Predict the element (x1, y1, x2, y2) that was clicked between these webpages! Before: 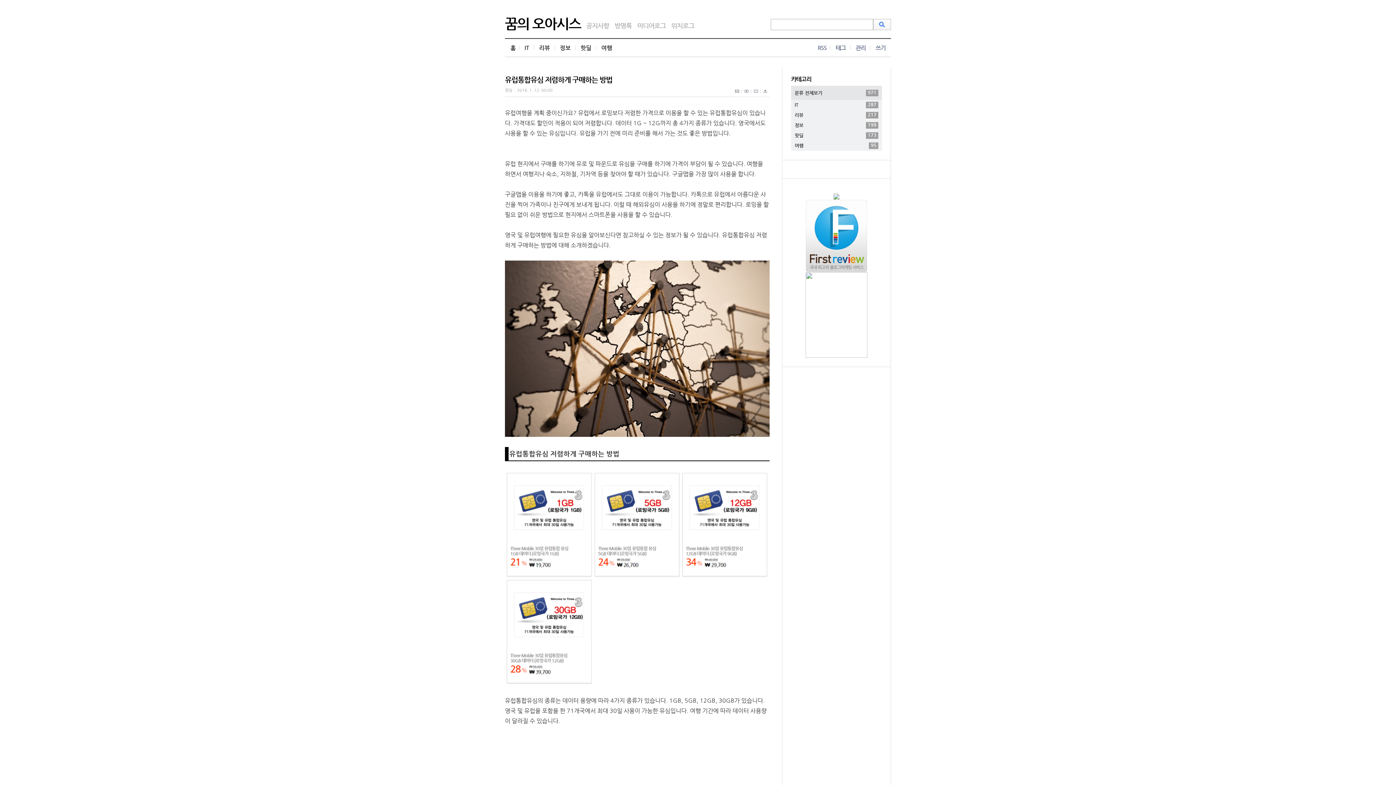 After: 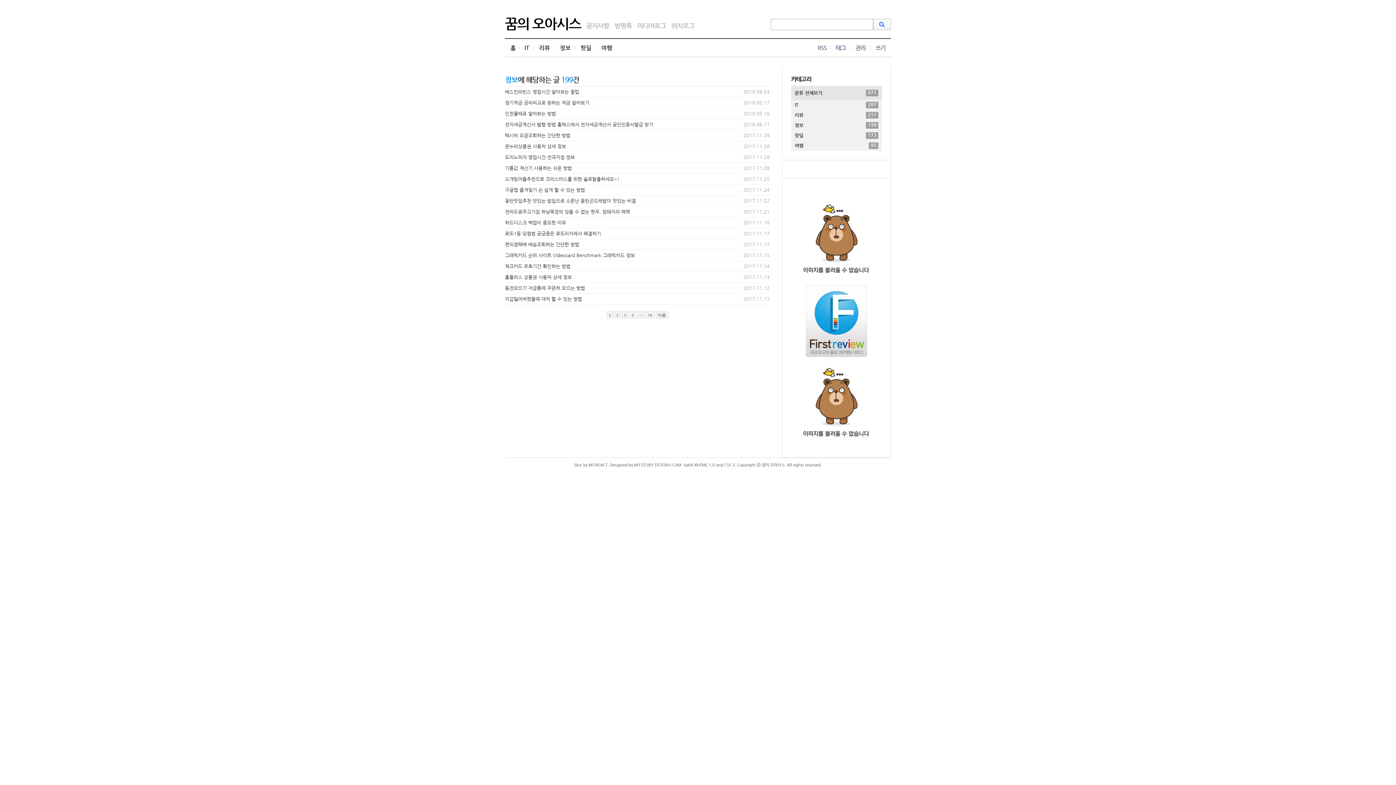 Action: label: 정보 bbox: (550, 44, 571, 51)